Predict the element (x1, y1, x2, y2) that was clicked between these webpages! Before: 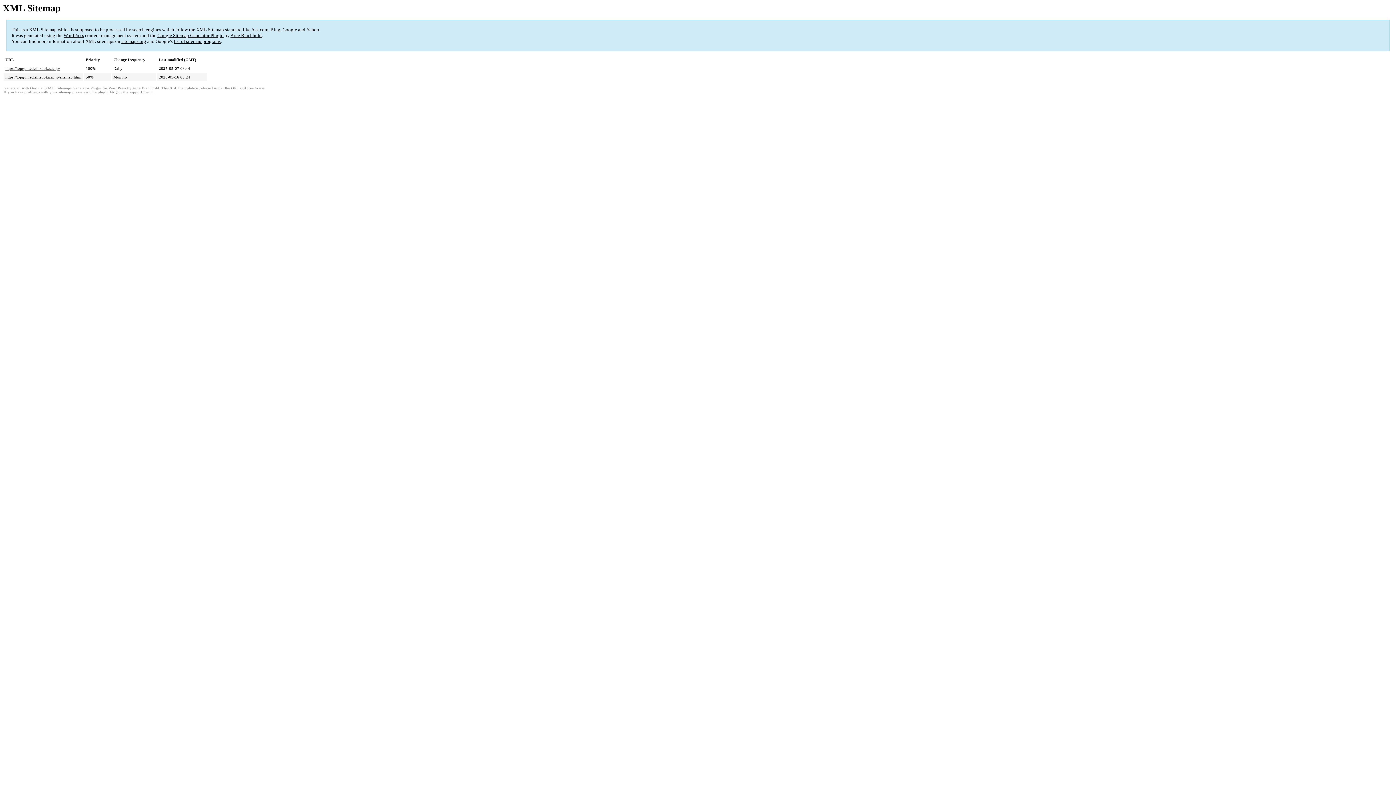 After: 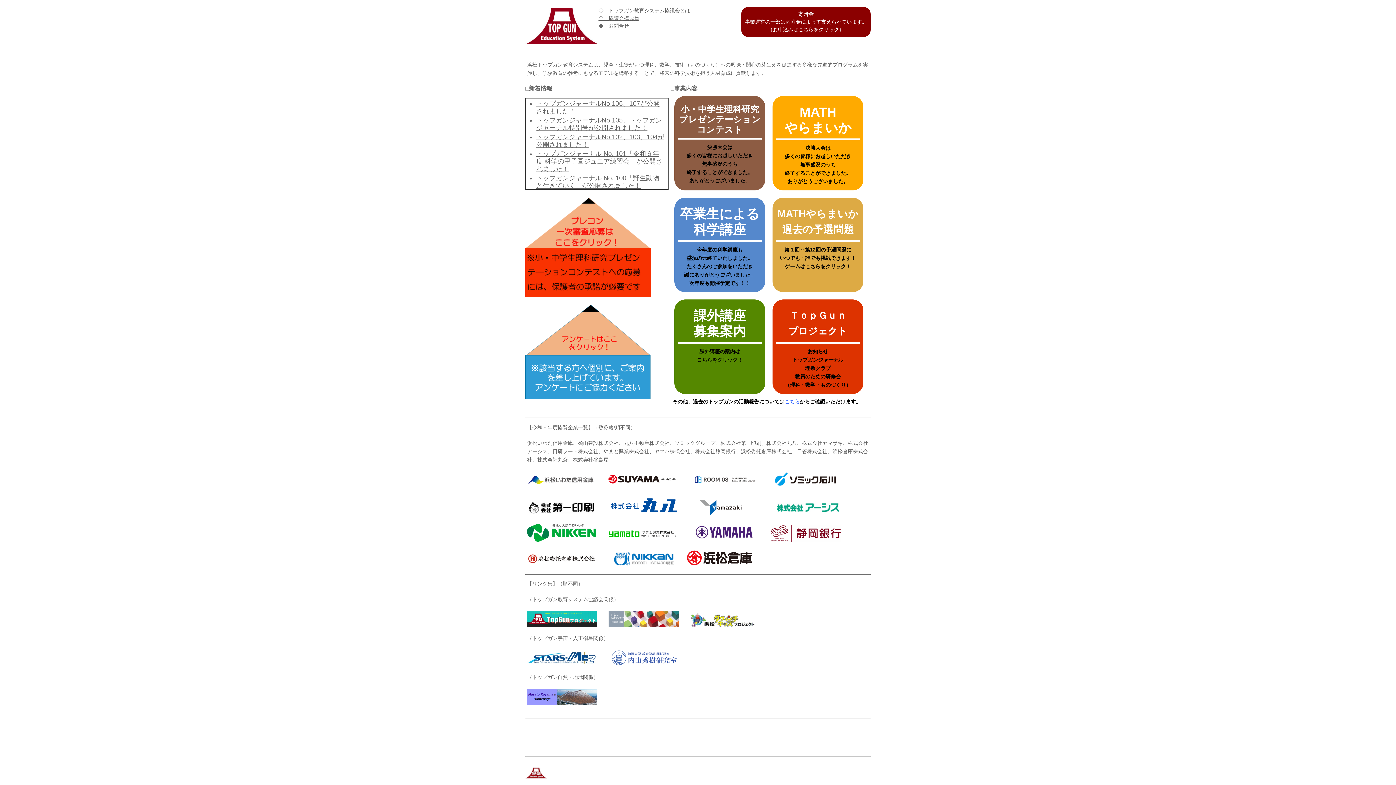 Action: label: https://topgun.ed.shizuoka.ac.jp/ bbox: (5, 66, 60, 70)